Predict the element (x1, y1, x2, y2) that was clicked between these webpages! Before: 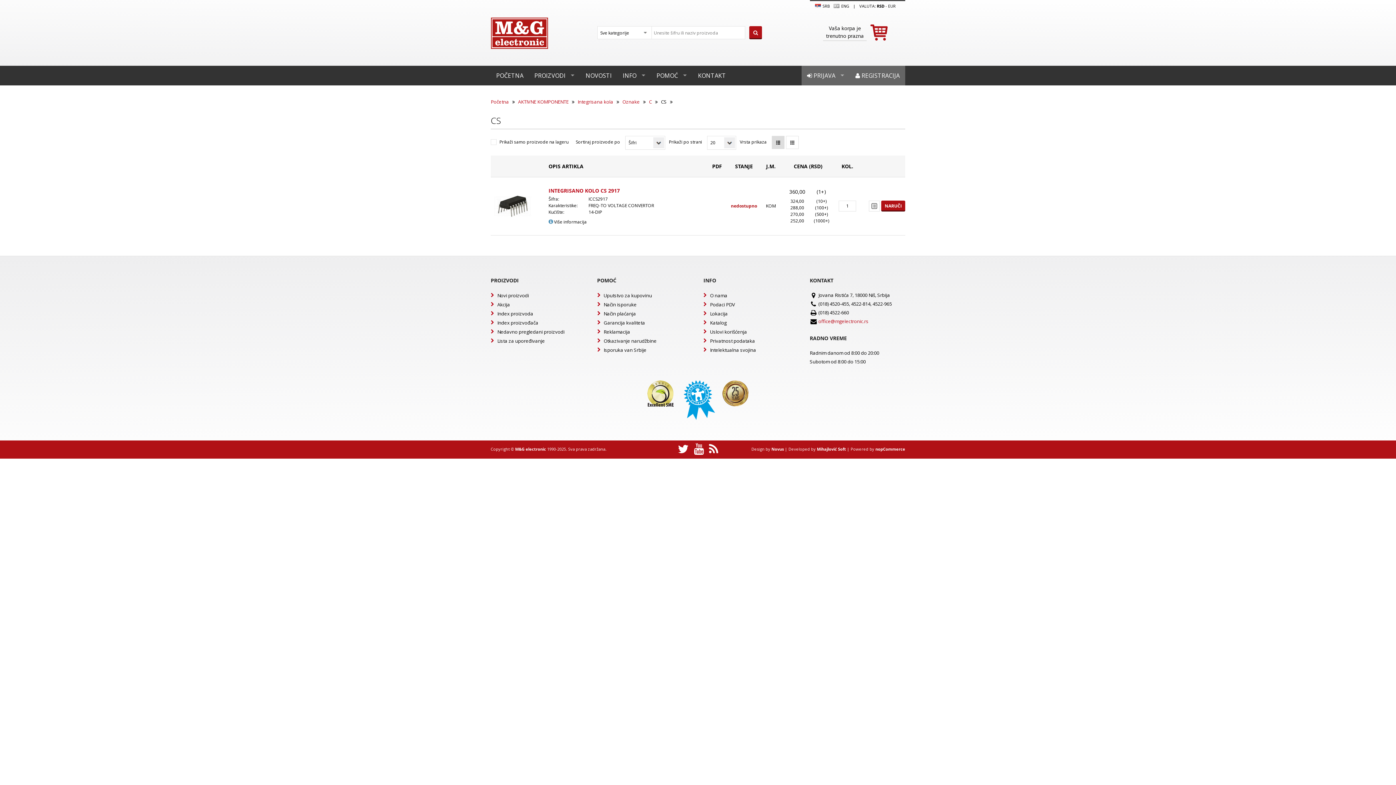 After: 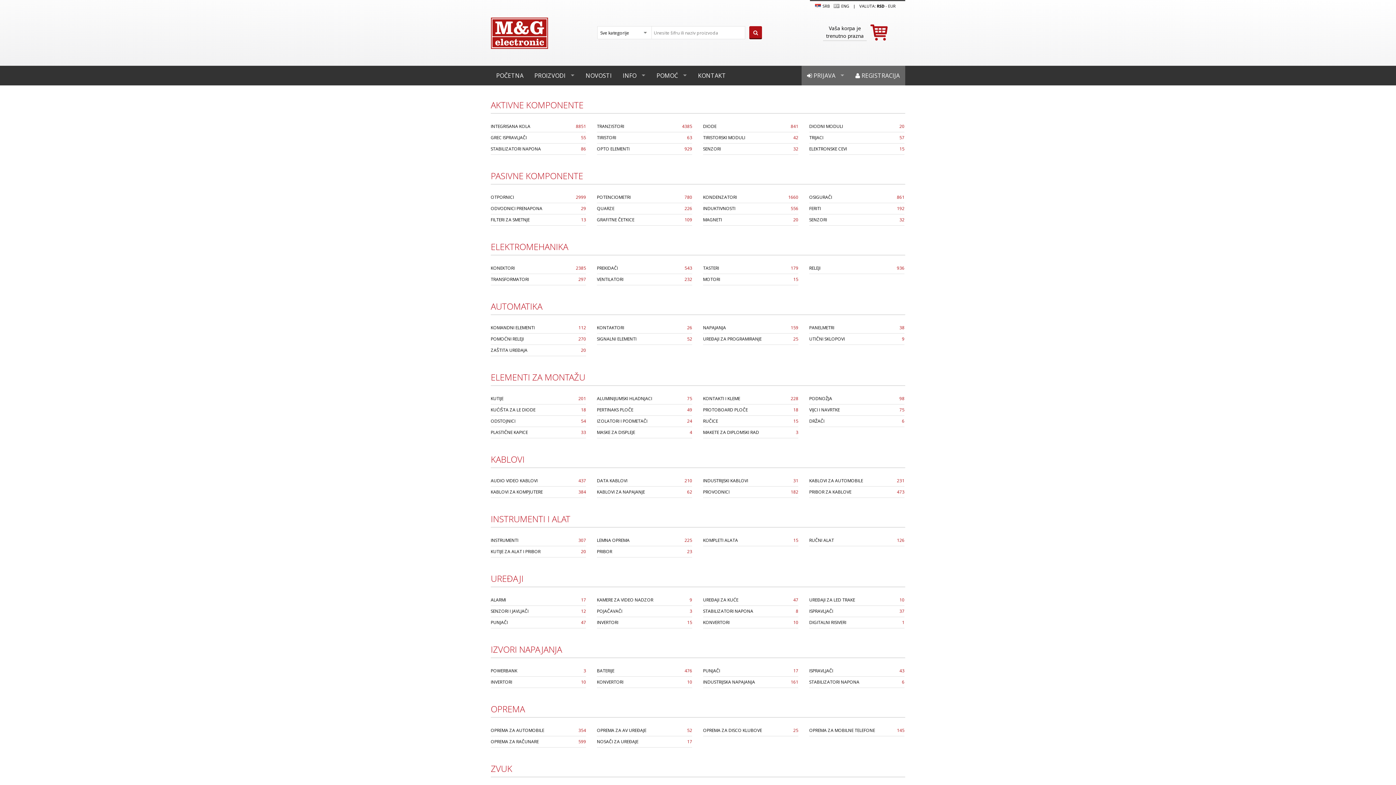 Action: label: PROIZVODI bbox: (529, 65, 580, 85)